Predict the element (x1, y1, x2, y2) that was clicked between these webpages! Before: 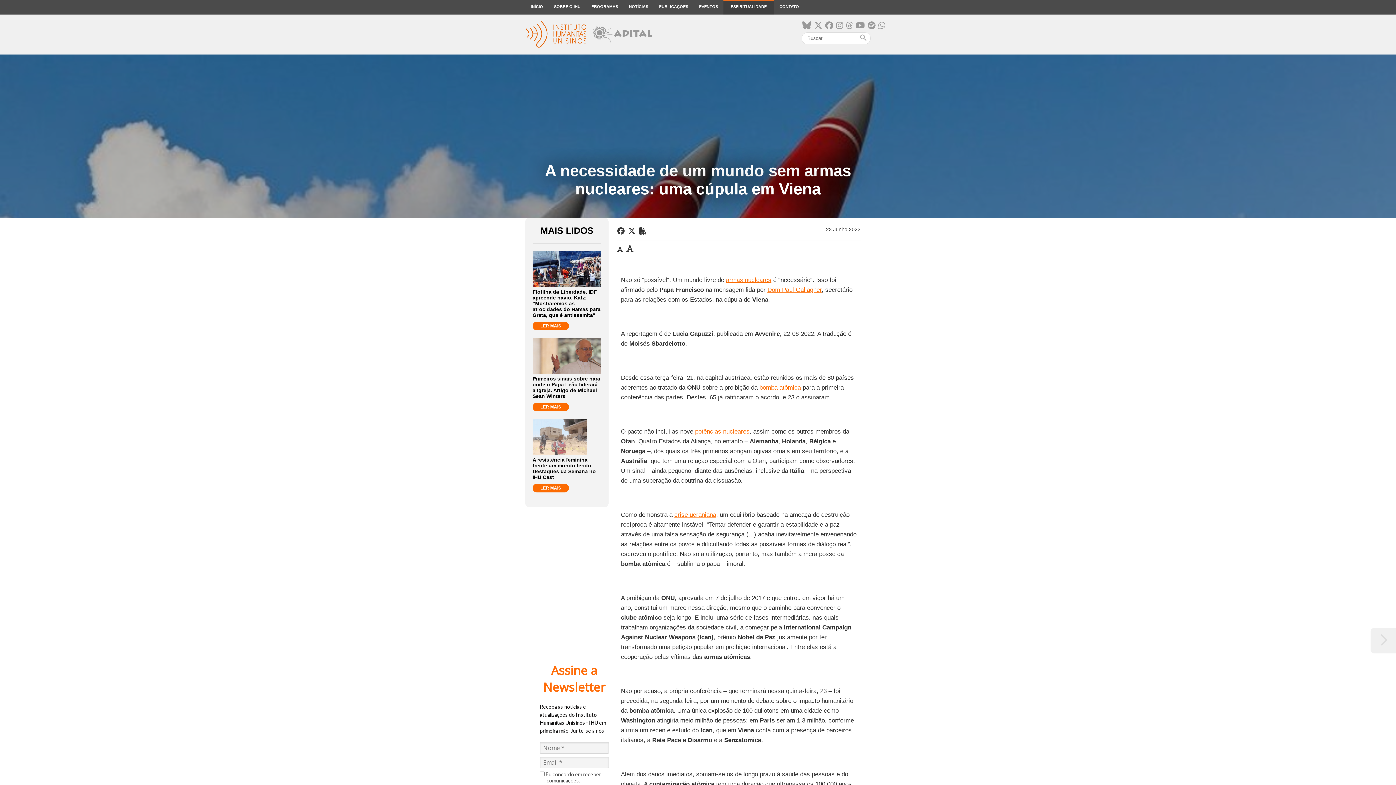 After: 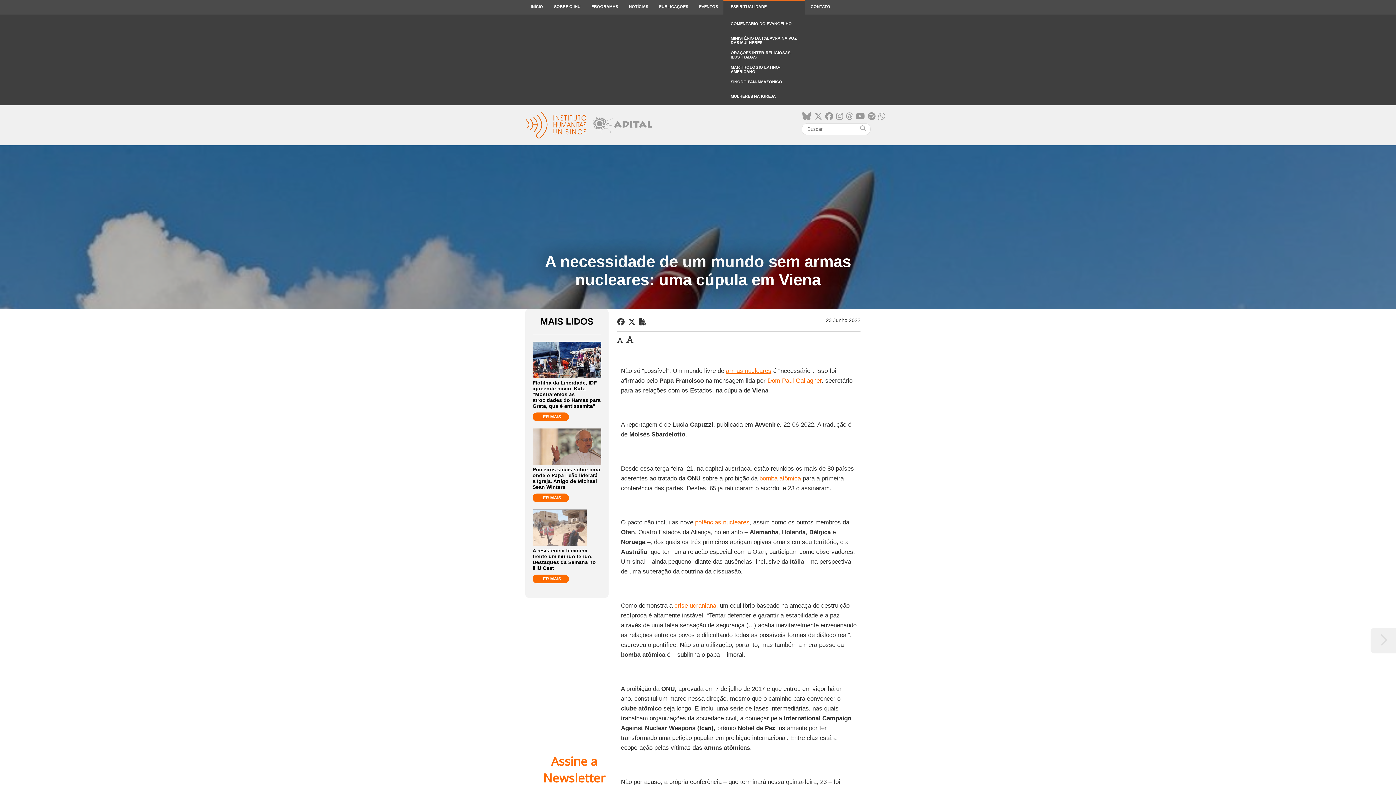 Action: bbox: (723, 0, 774, 14) label: ESPIRITUALIDADE